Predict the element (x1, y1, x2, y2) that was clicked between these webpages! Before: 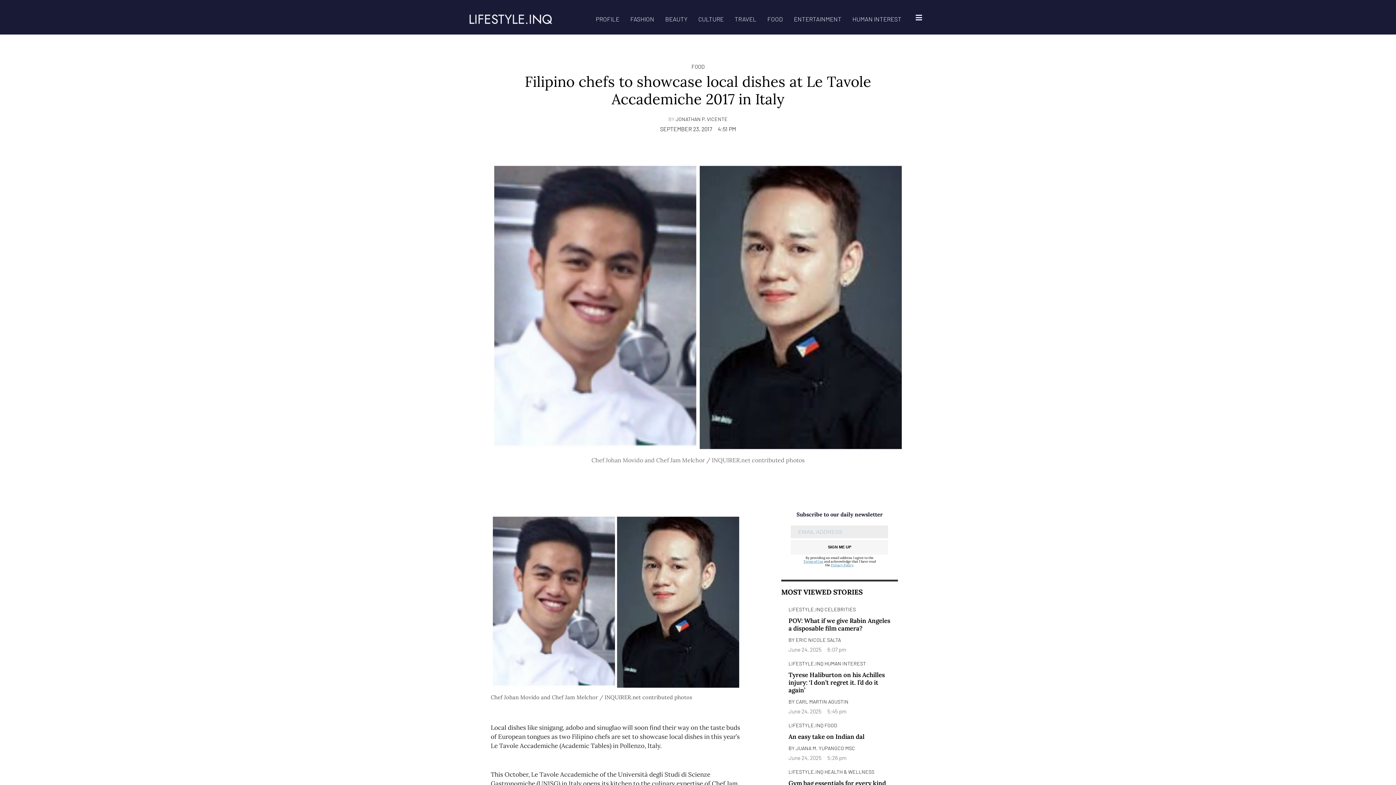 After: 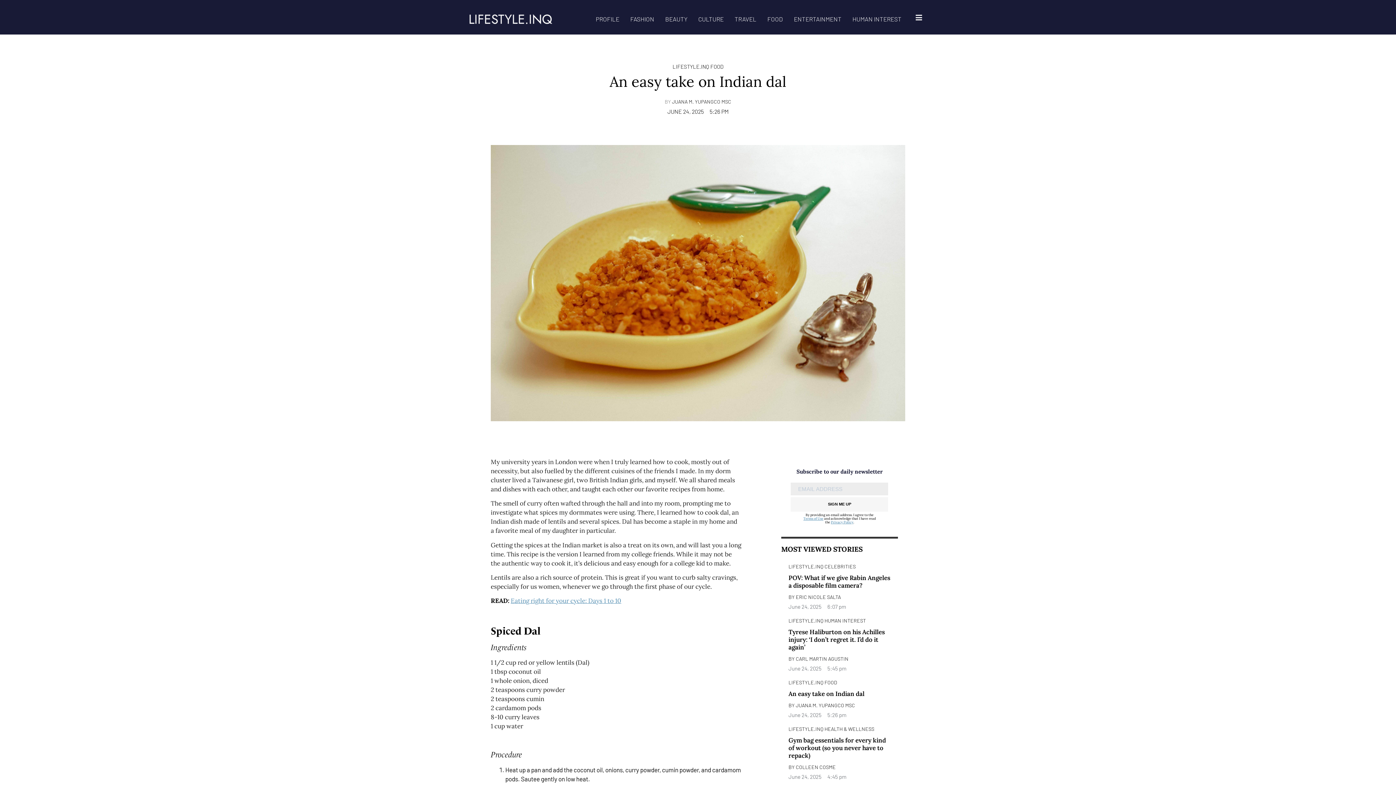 Action: bbox: (788, 733, 864, 741) label: An easy take on Indian dal